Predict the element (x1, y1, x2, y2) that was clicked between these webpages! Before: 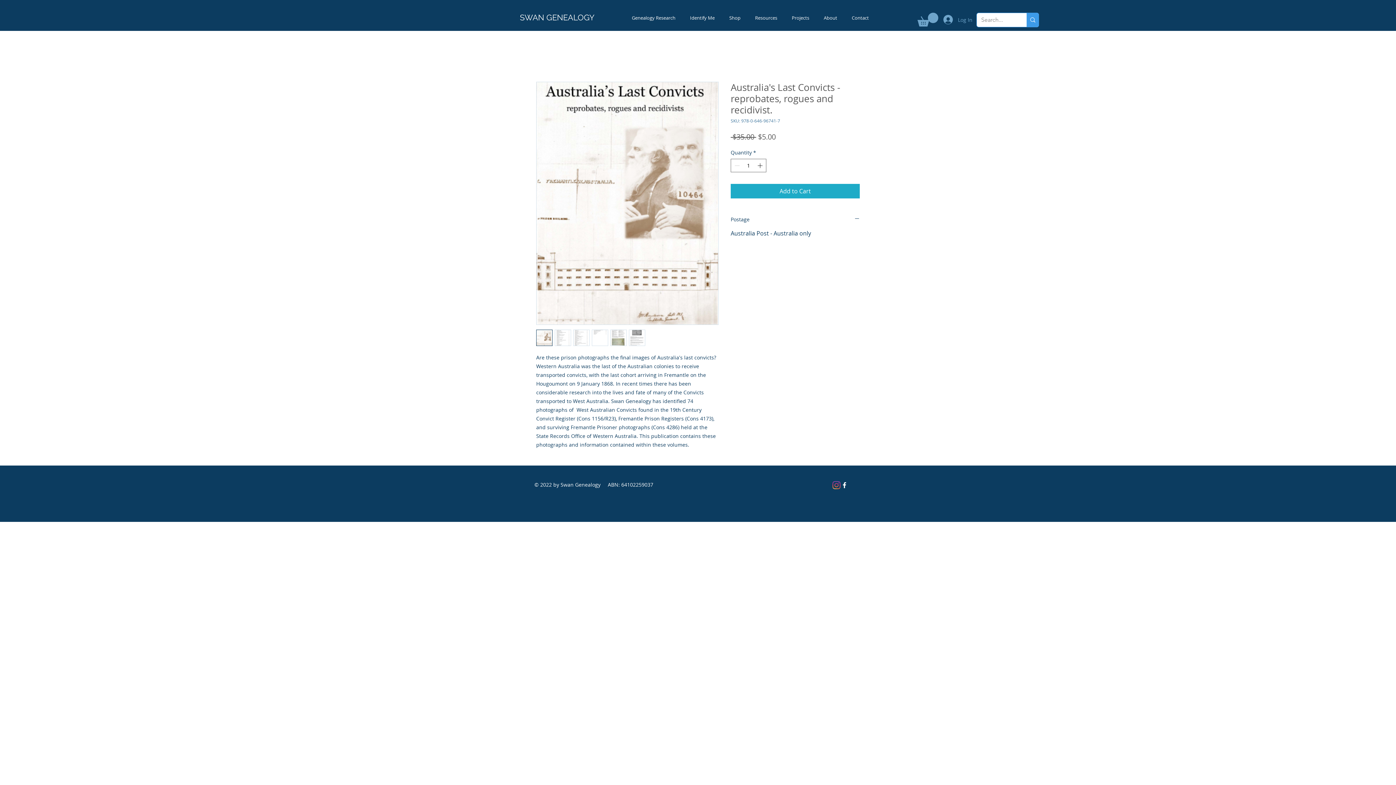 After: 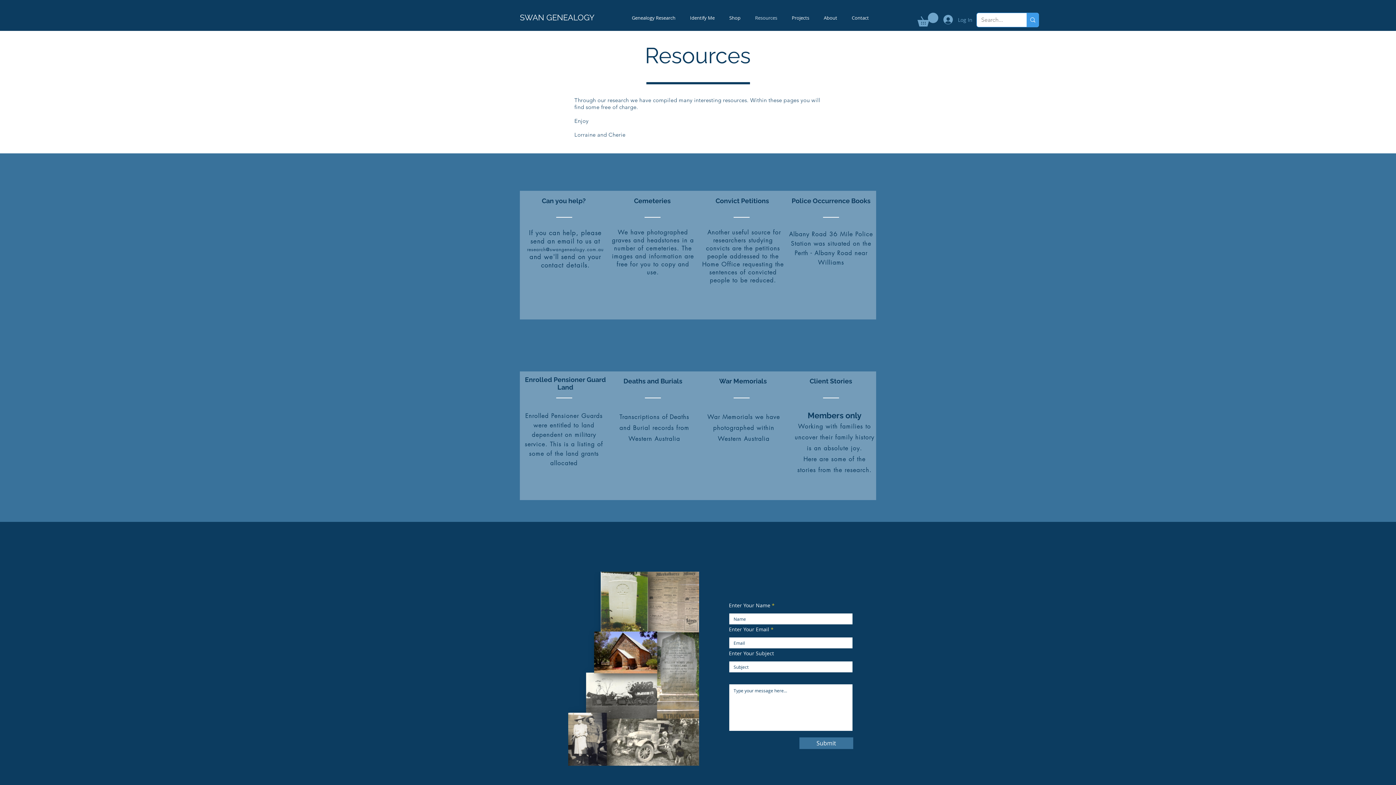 Action: bbox: (748, 13, 784, 22) label: Resources